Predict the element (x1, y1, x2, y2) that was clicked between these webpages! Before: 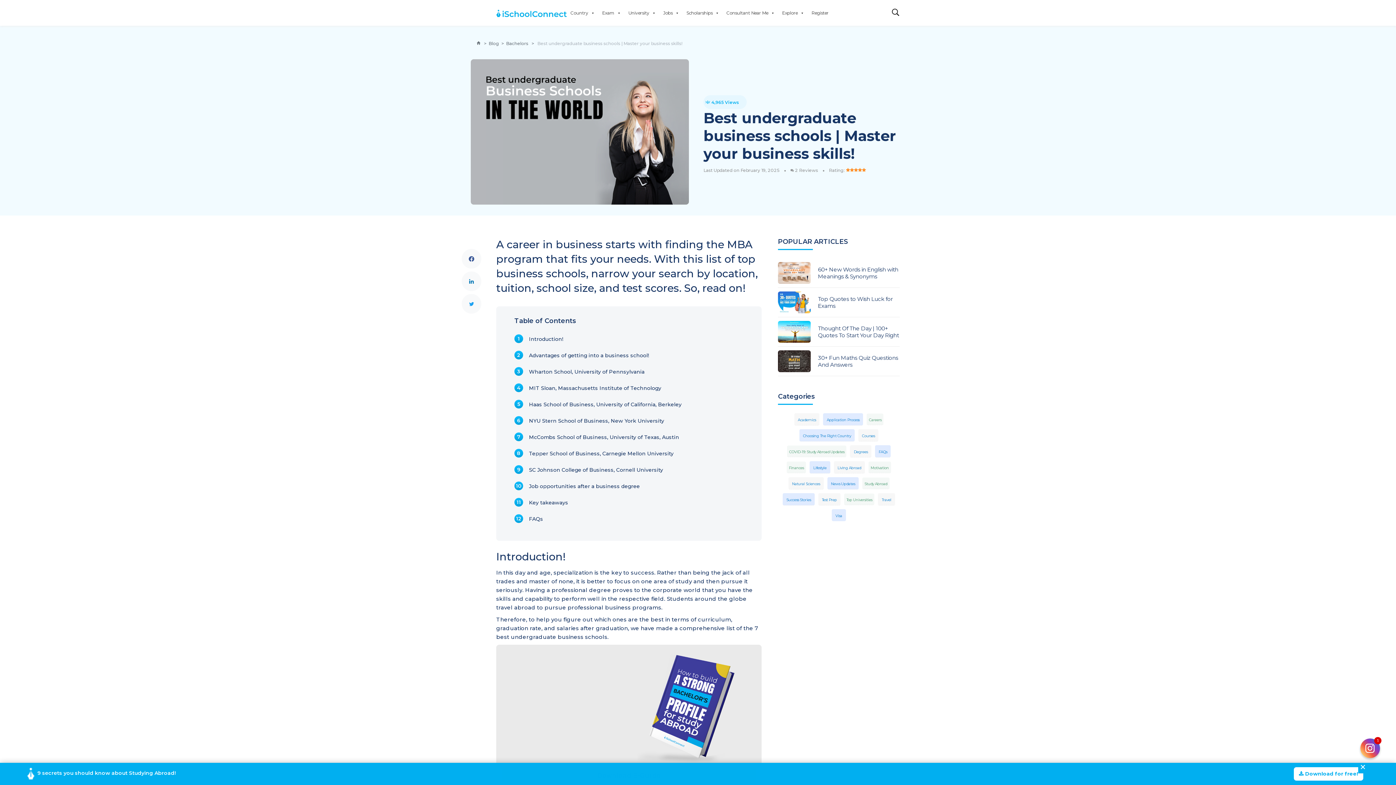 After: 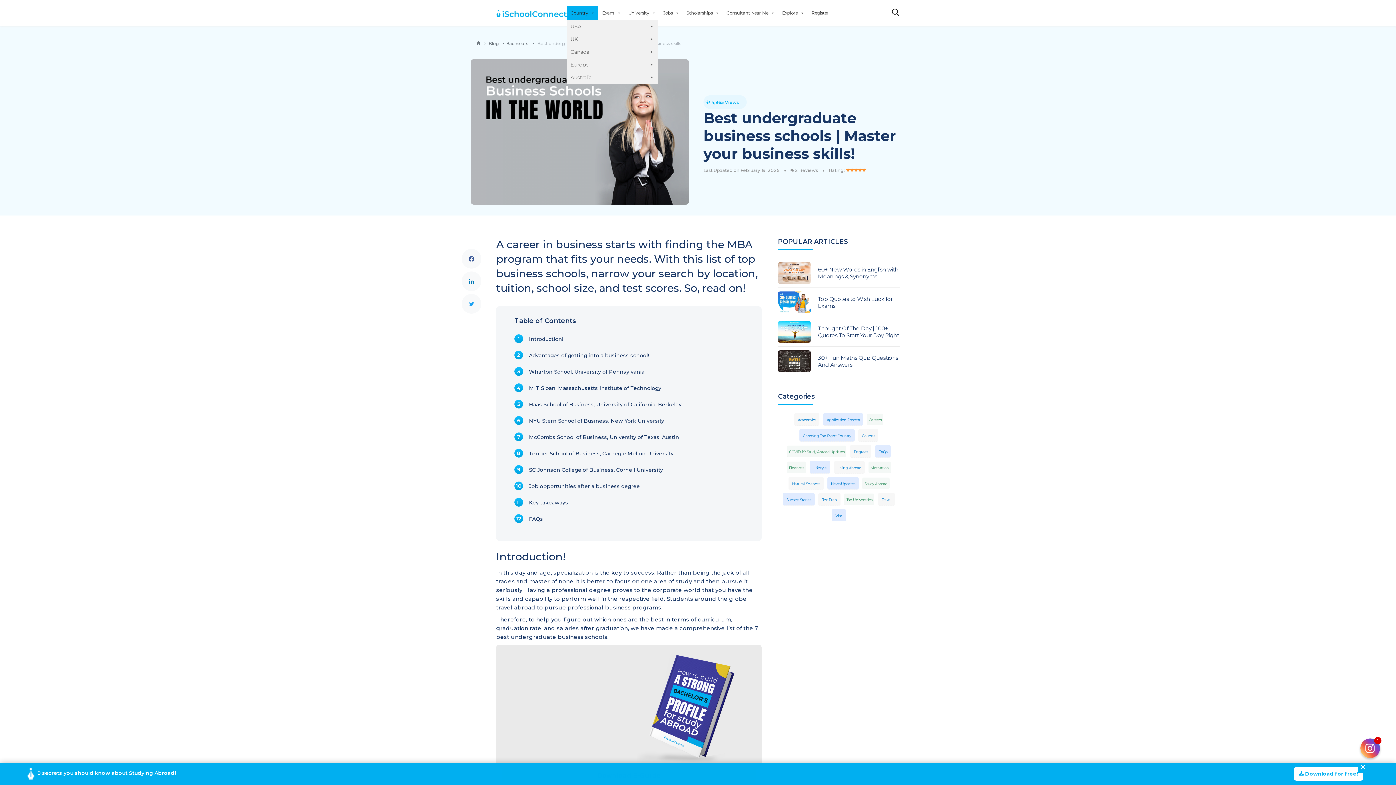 Action: bbox: (566, 5, 598, 20) label: Country